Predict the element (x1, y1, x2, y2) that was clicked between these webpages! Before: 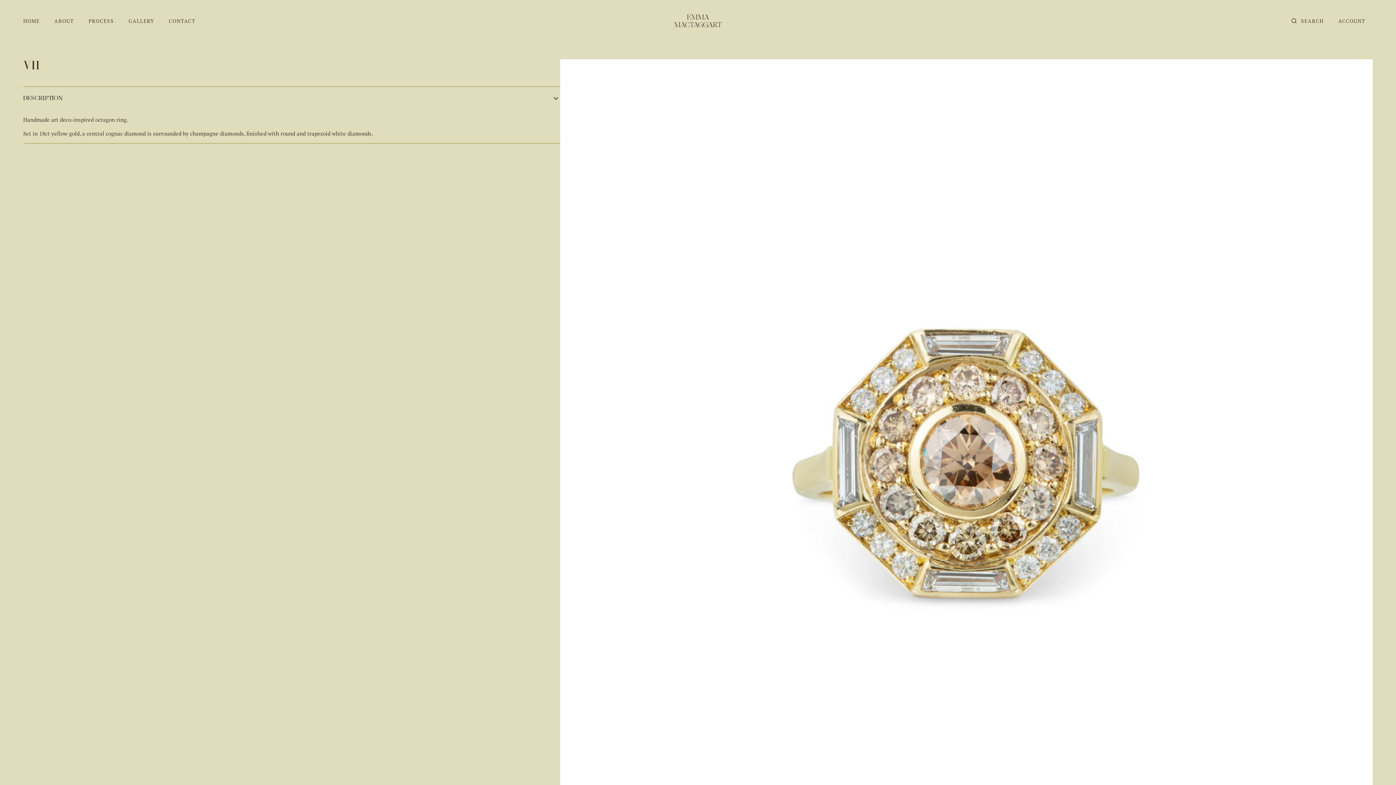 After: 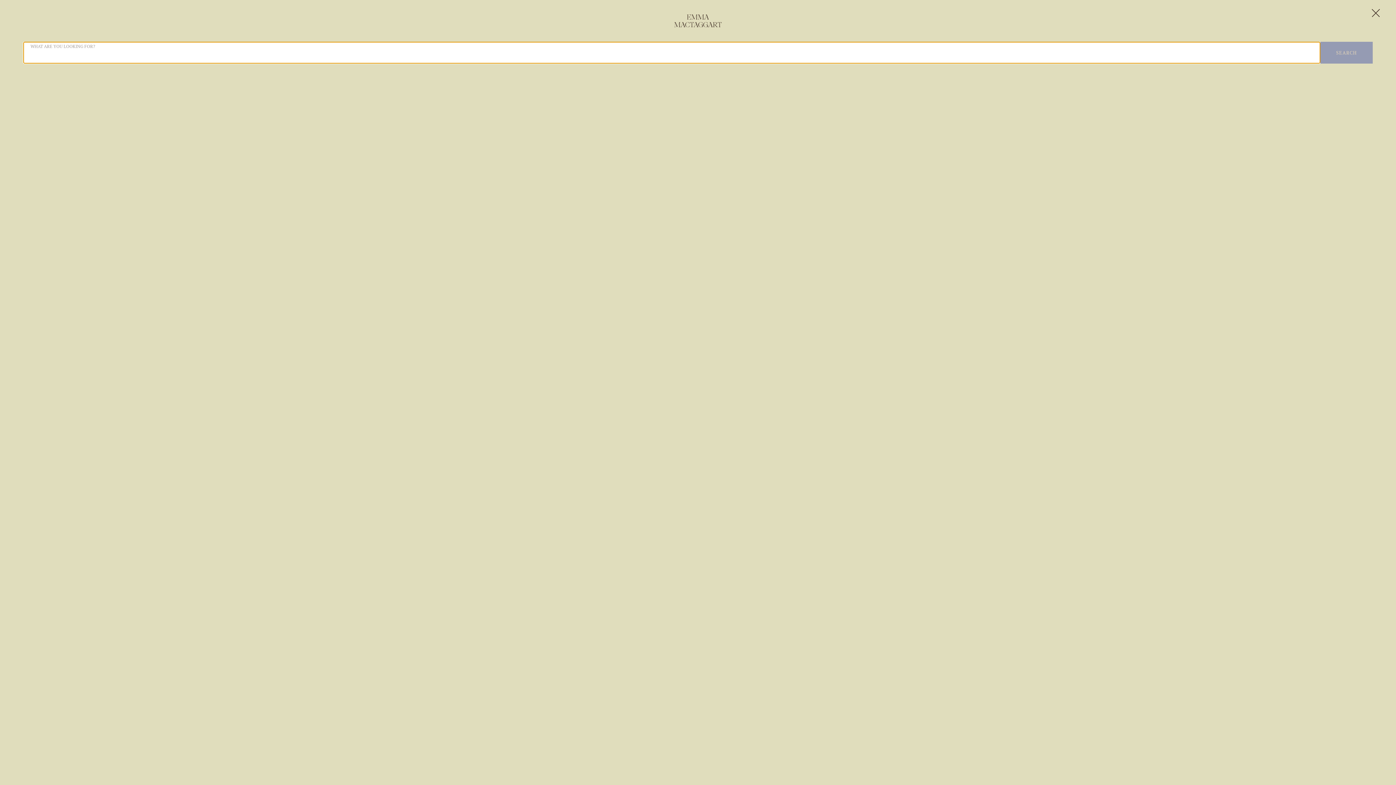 Action: bbox: (1291, 12, 1324, 28) label: Search